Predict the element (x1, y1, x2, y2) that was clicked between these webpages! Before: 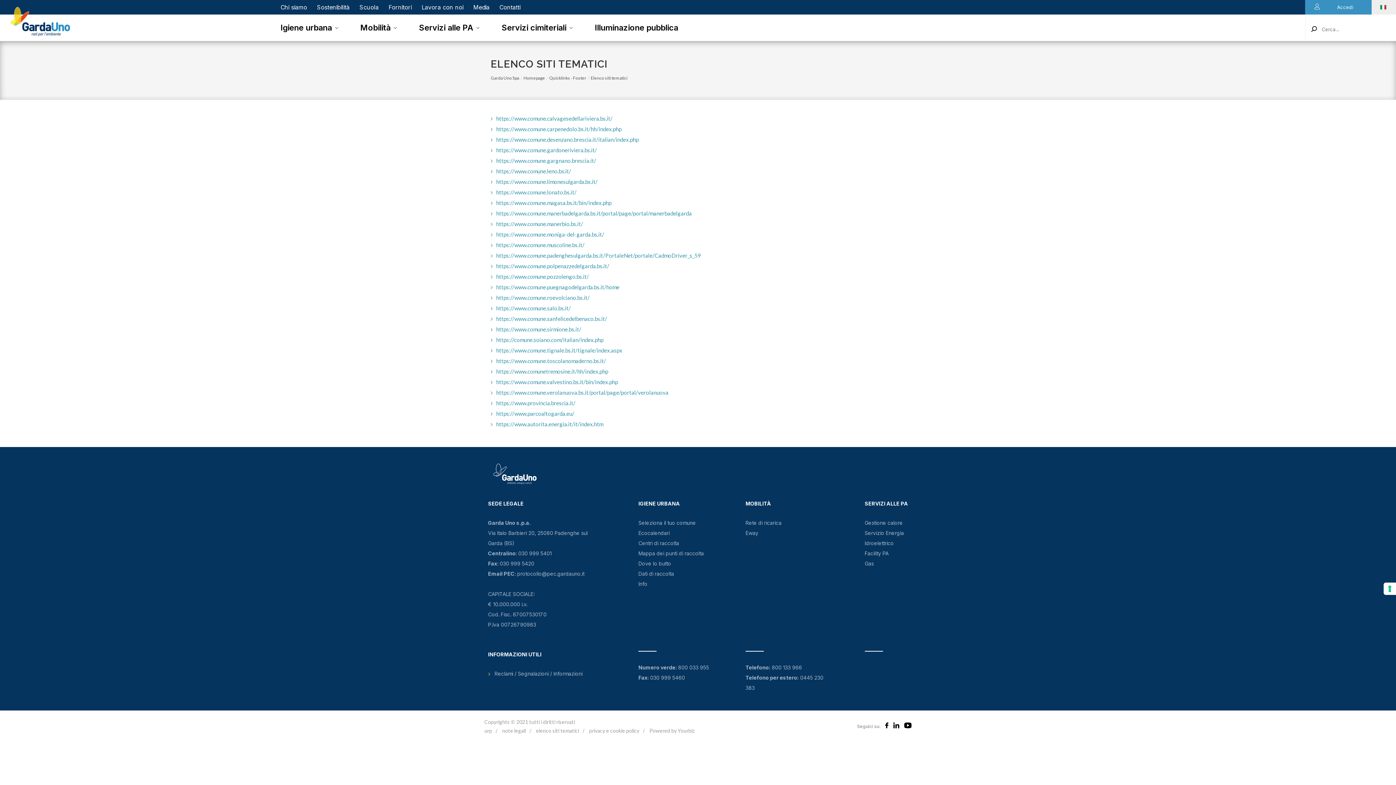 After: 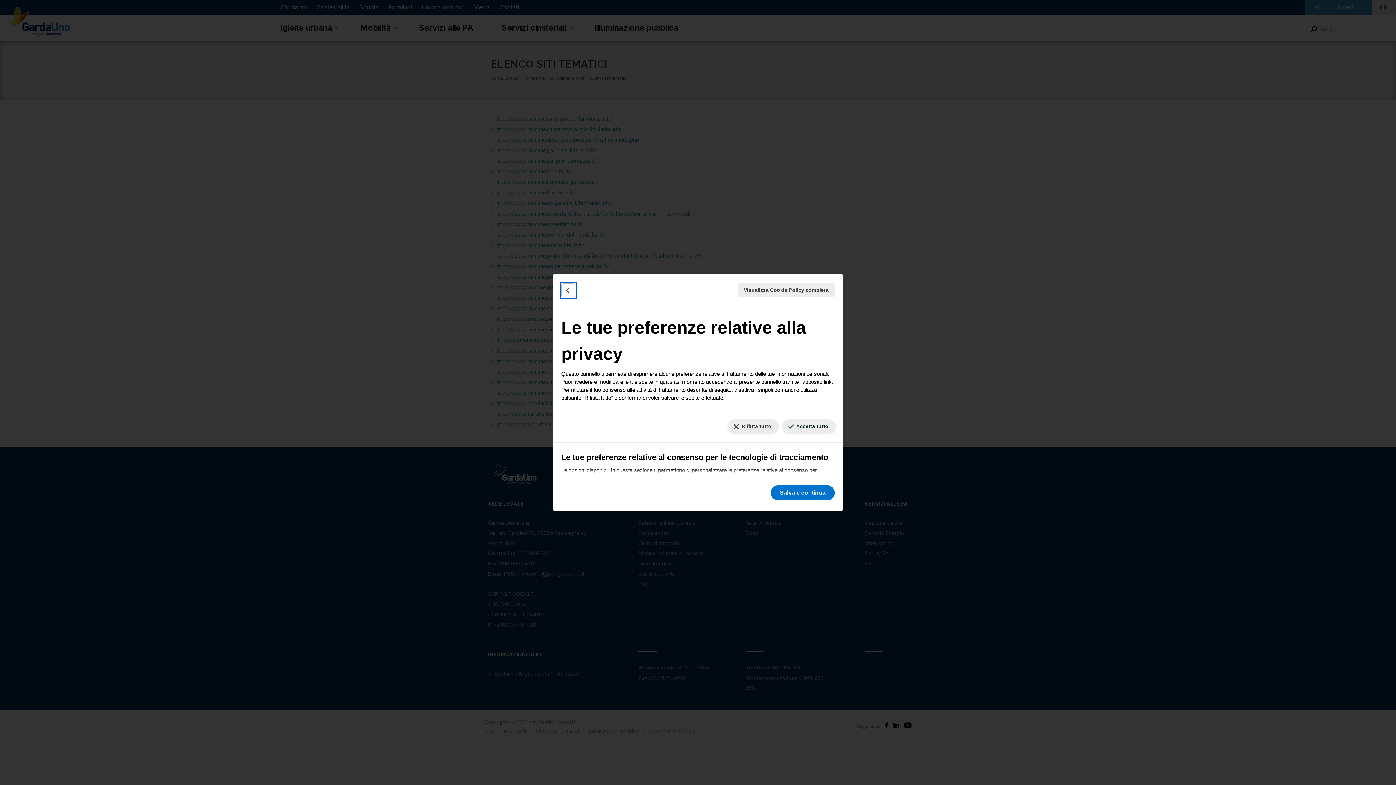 Action: bbox: (1384, 582, 1396, 595) label: Le tue preferenze relative al consenso per le tecnologie di tracciamento